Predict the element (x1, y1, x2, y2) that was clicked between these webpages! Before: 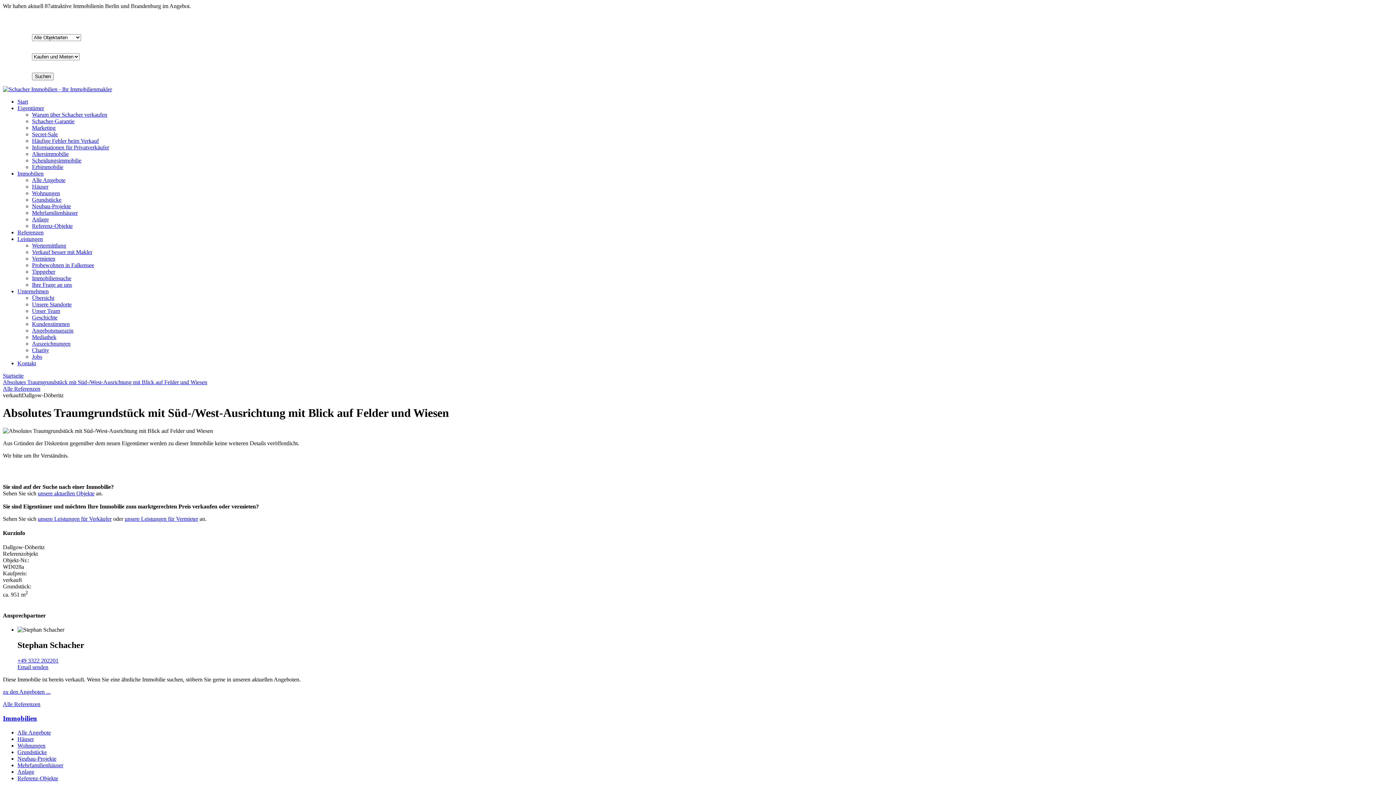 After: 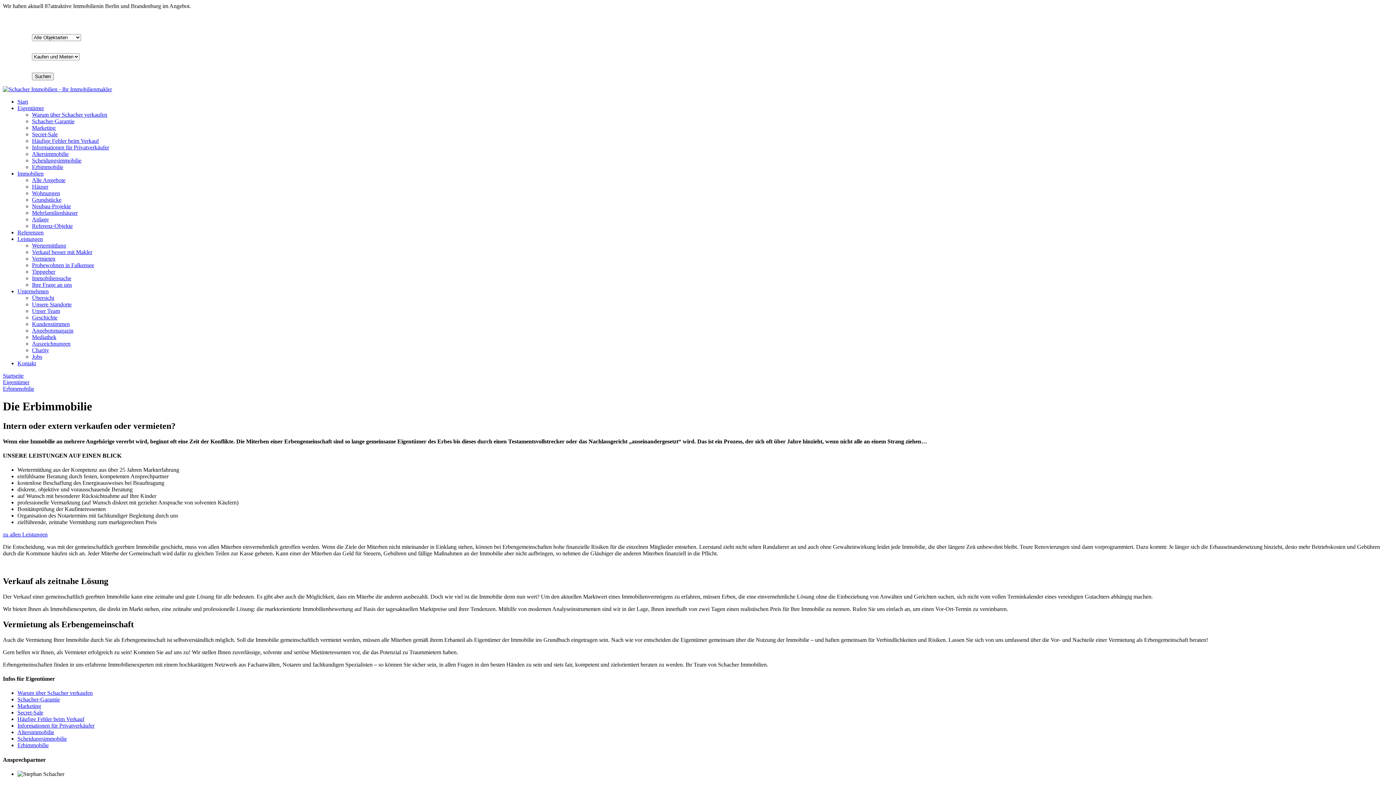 Action: bbox: (32, 164, 63, 170) label: Erbimmobilie